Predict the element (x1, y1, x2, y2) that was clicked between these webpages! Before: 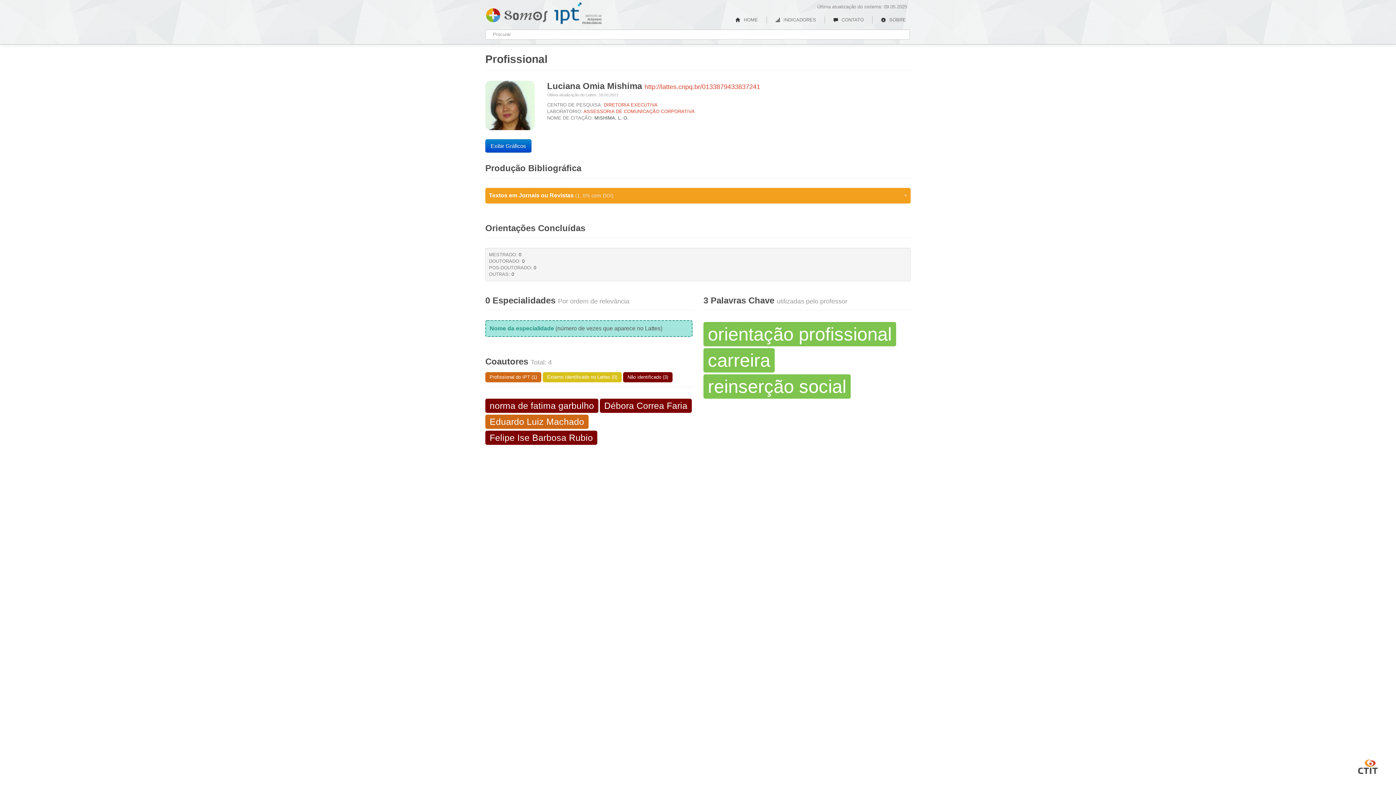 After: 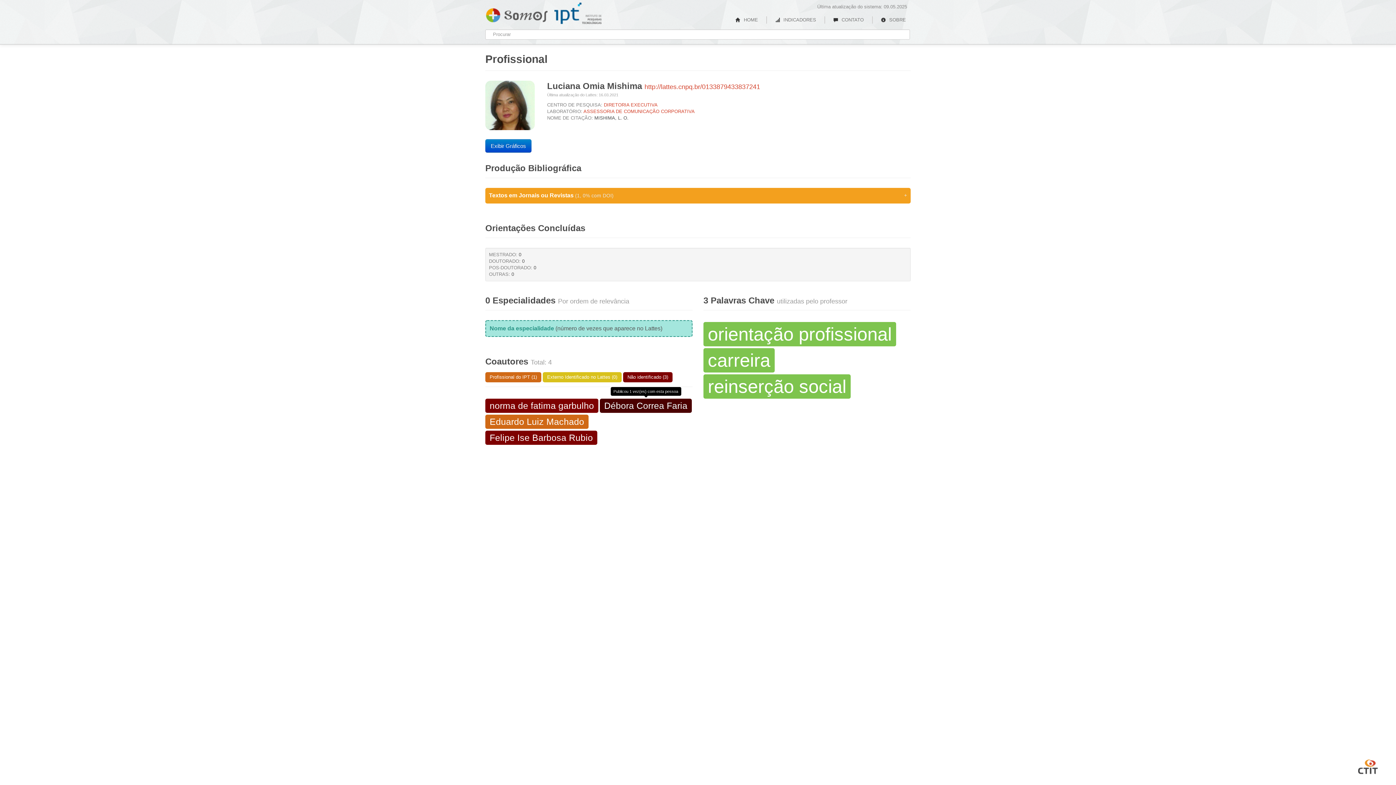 Action: bbox: (600, 398, 692, 413) label: Débora Correa Faria